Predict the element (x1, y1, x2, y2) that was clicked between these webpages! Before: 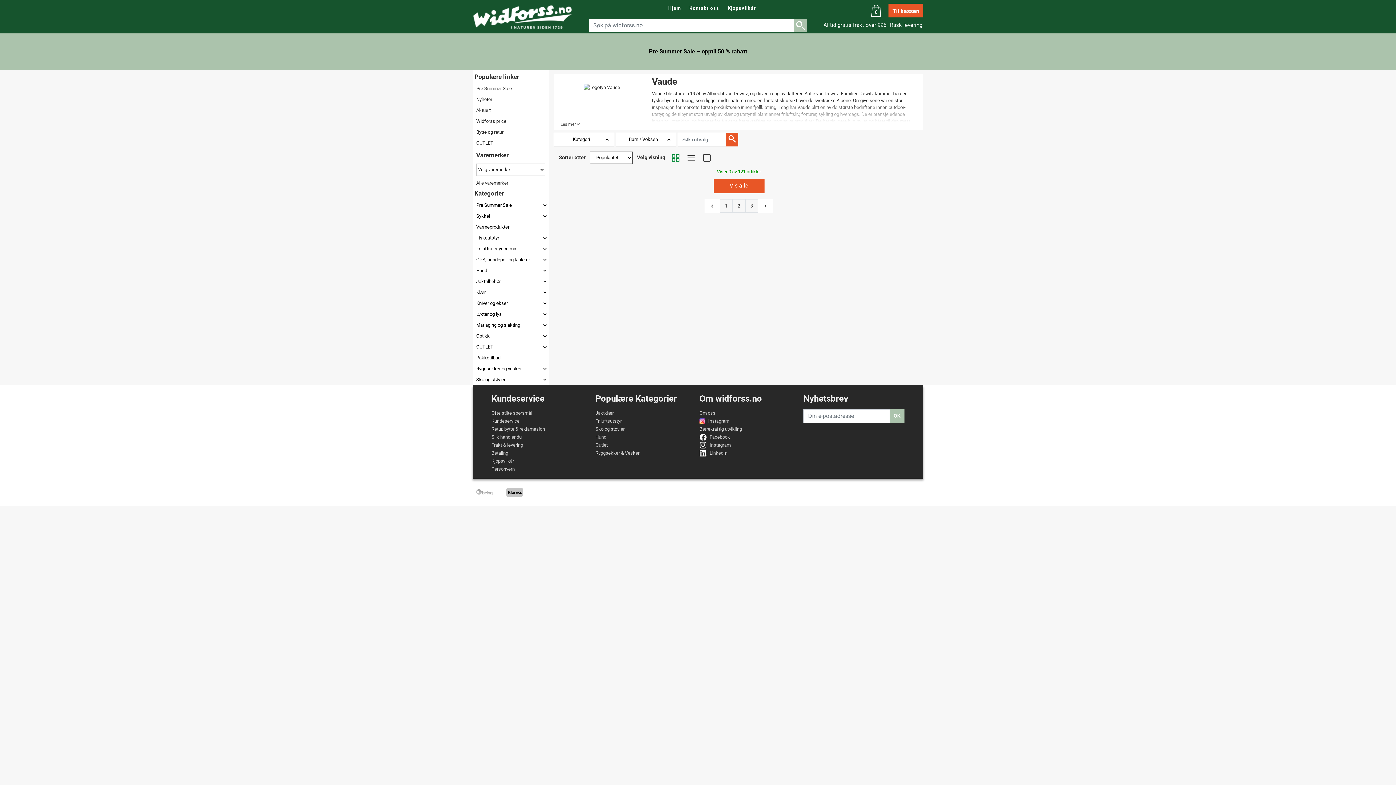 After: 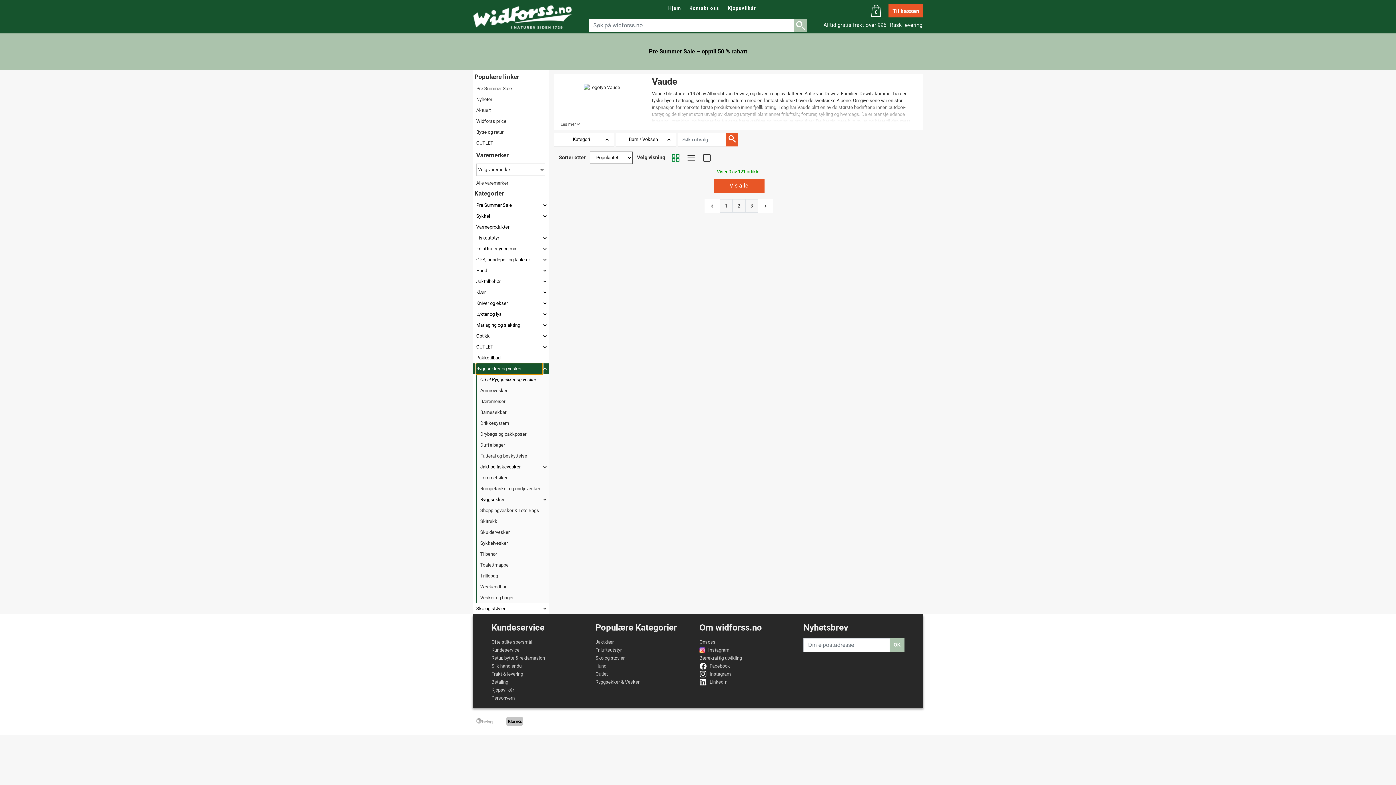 Action: label: Ryggsekker og vesker bbox: (473, 363, 548, 374)